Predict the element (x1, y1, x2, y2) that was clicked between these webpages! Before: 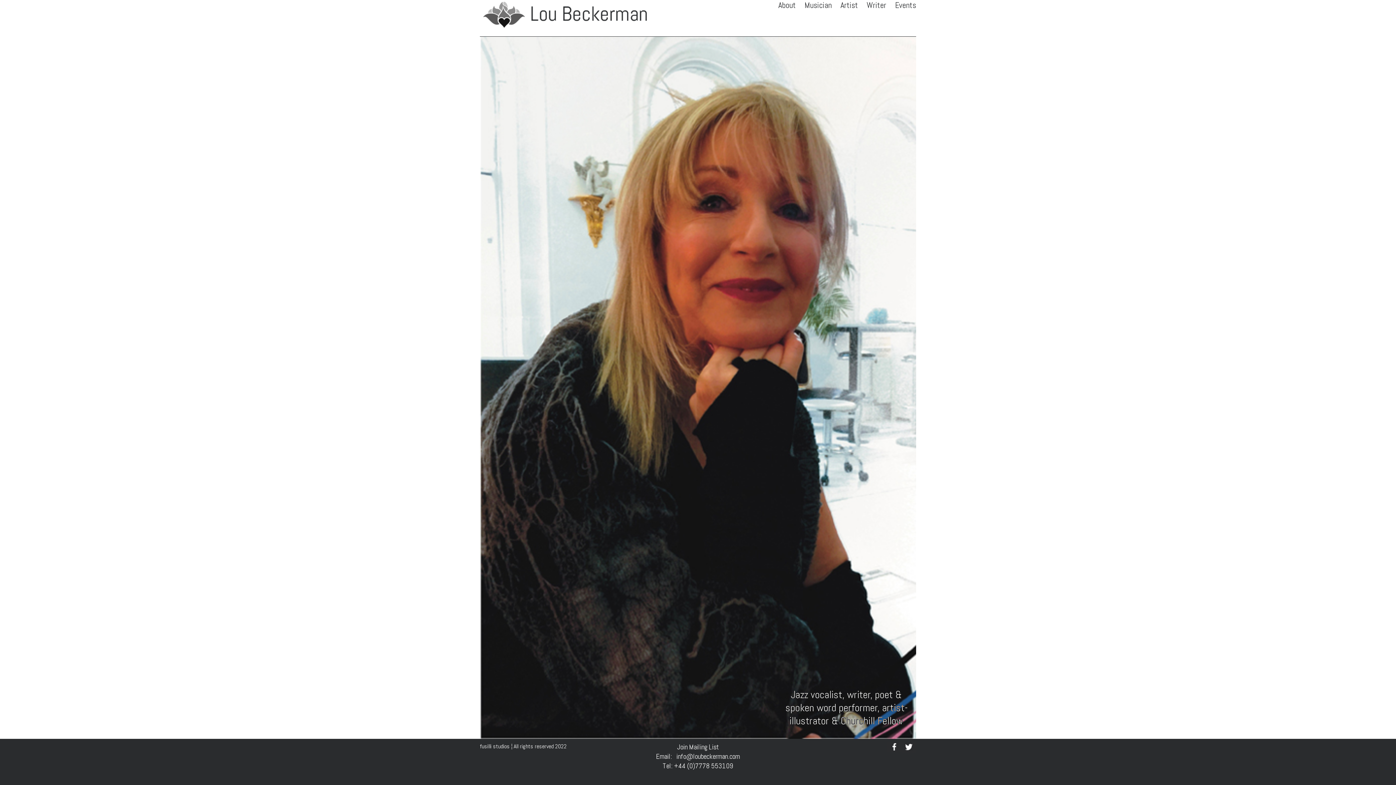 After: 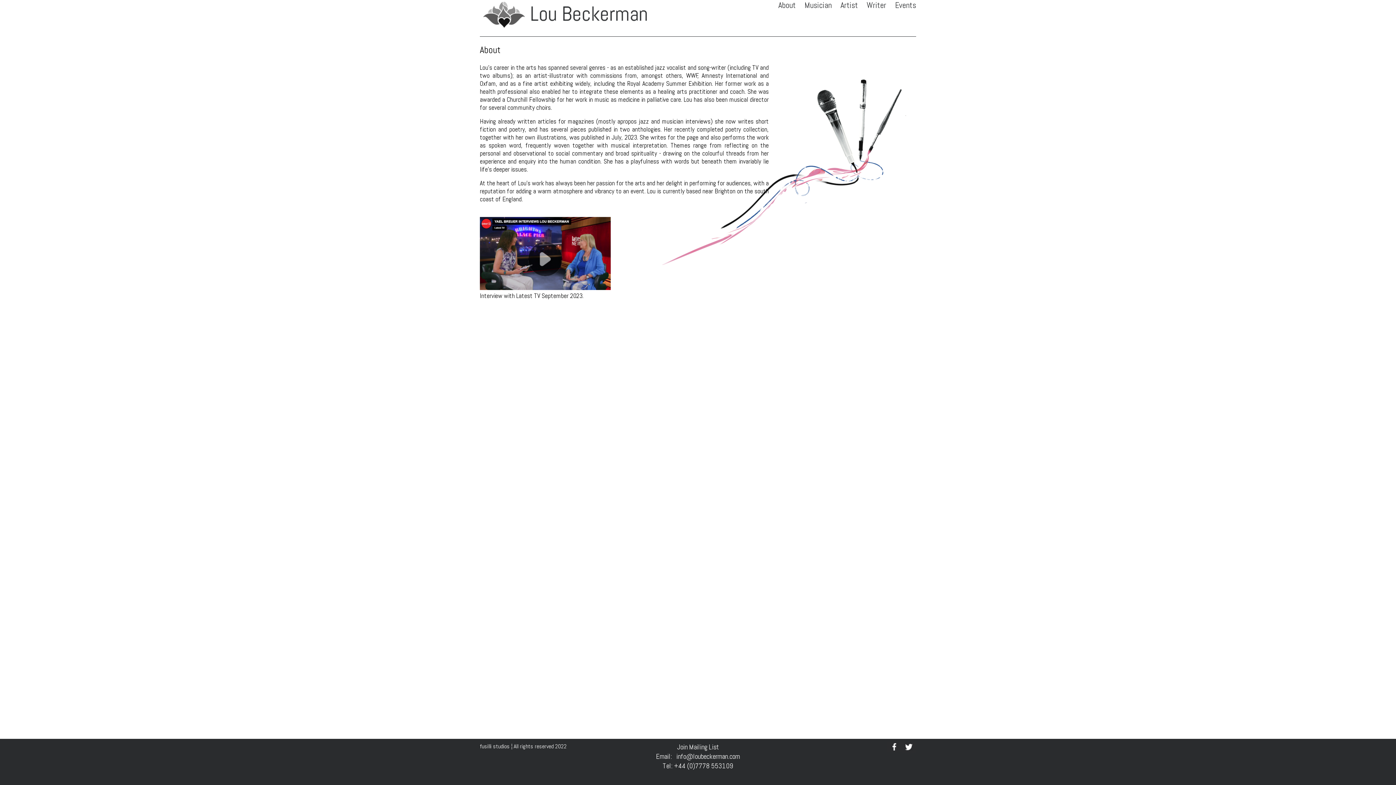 Action: label: About bbox: (778, 0, 796, 10)